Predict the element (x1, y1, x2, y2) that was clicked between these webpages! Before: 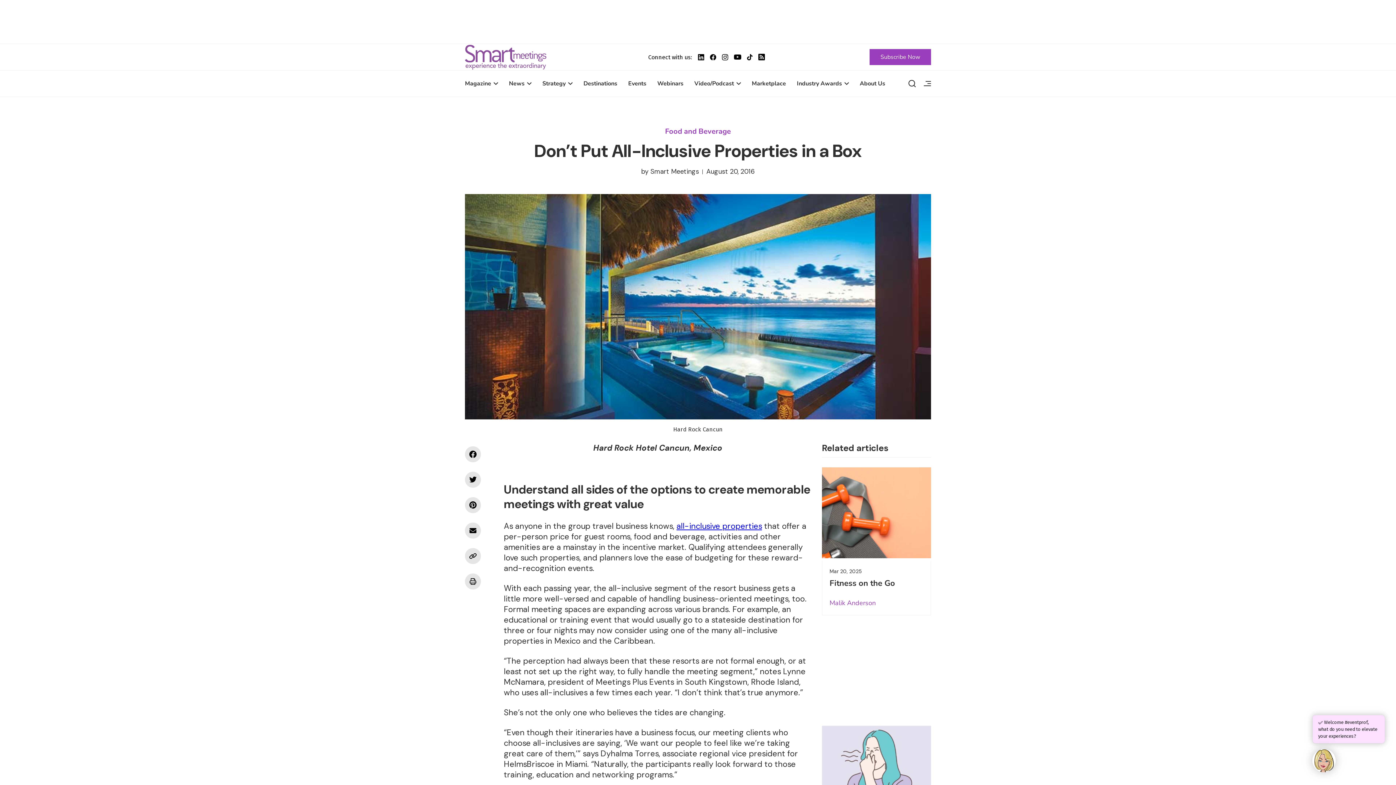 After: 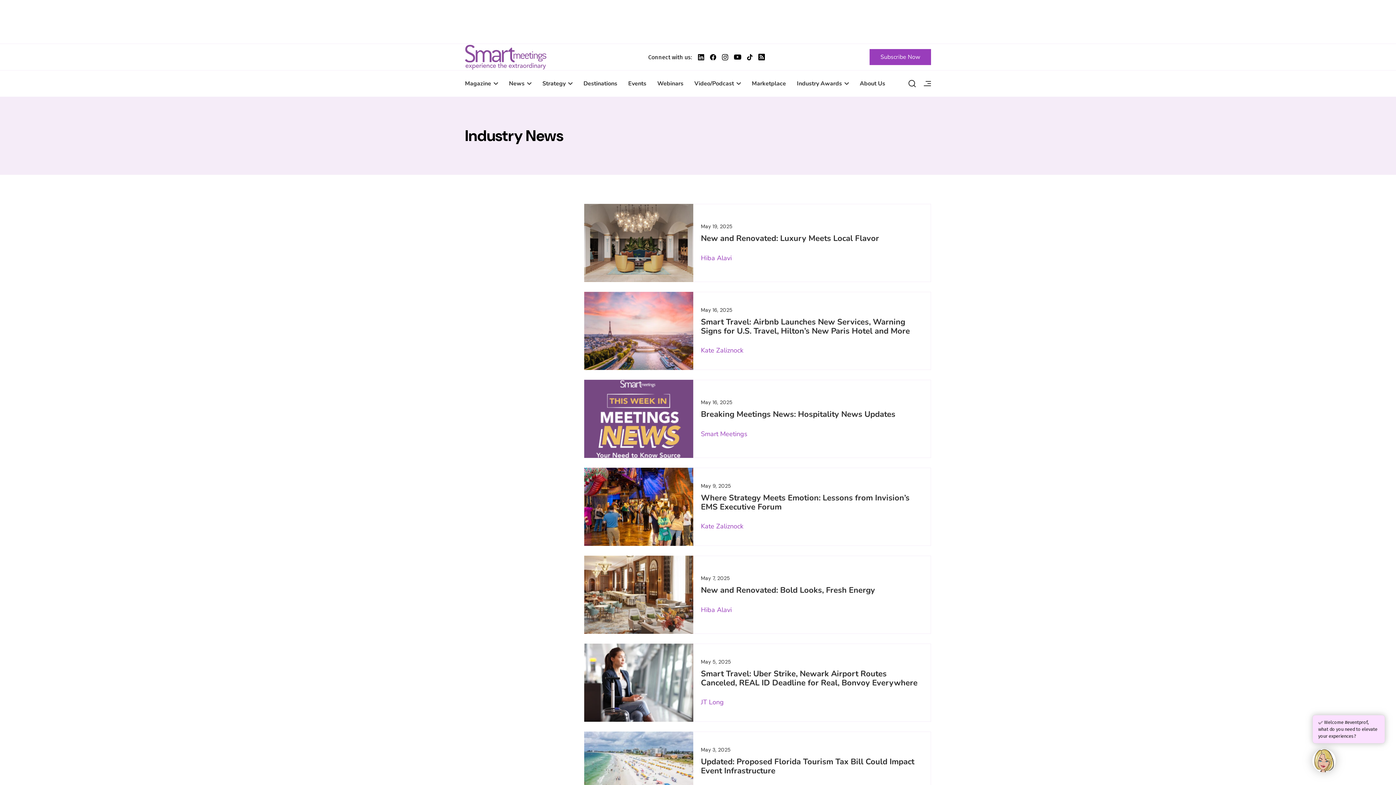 Action: bbox: (503, 76, 537, 90) label: News